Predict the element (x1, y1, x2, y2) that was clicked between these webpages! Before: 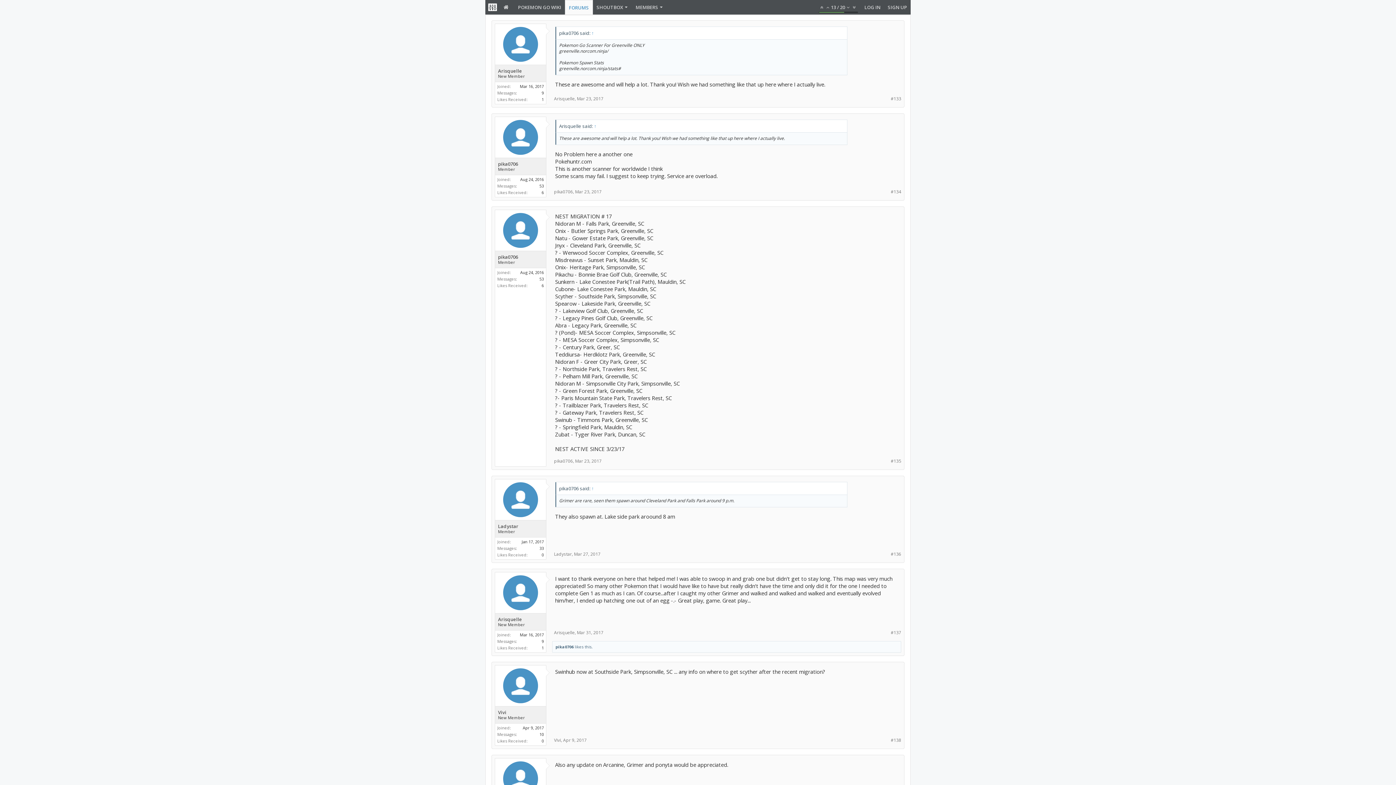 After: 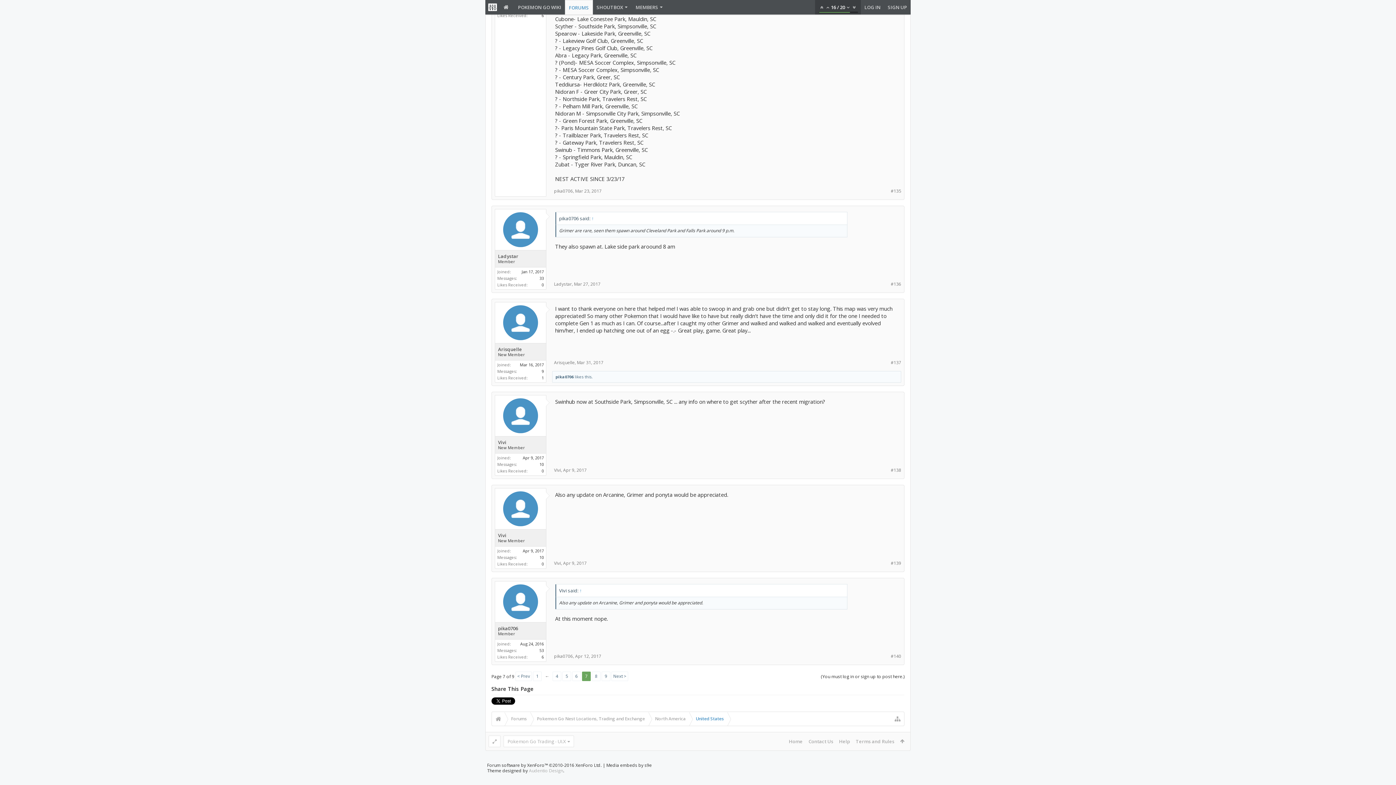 Action: bbox: (851, 4, 857, 10)